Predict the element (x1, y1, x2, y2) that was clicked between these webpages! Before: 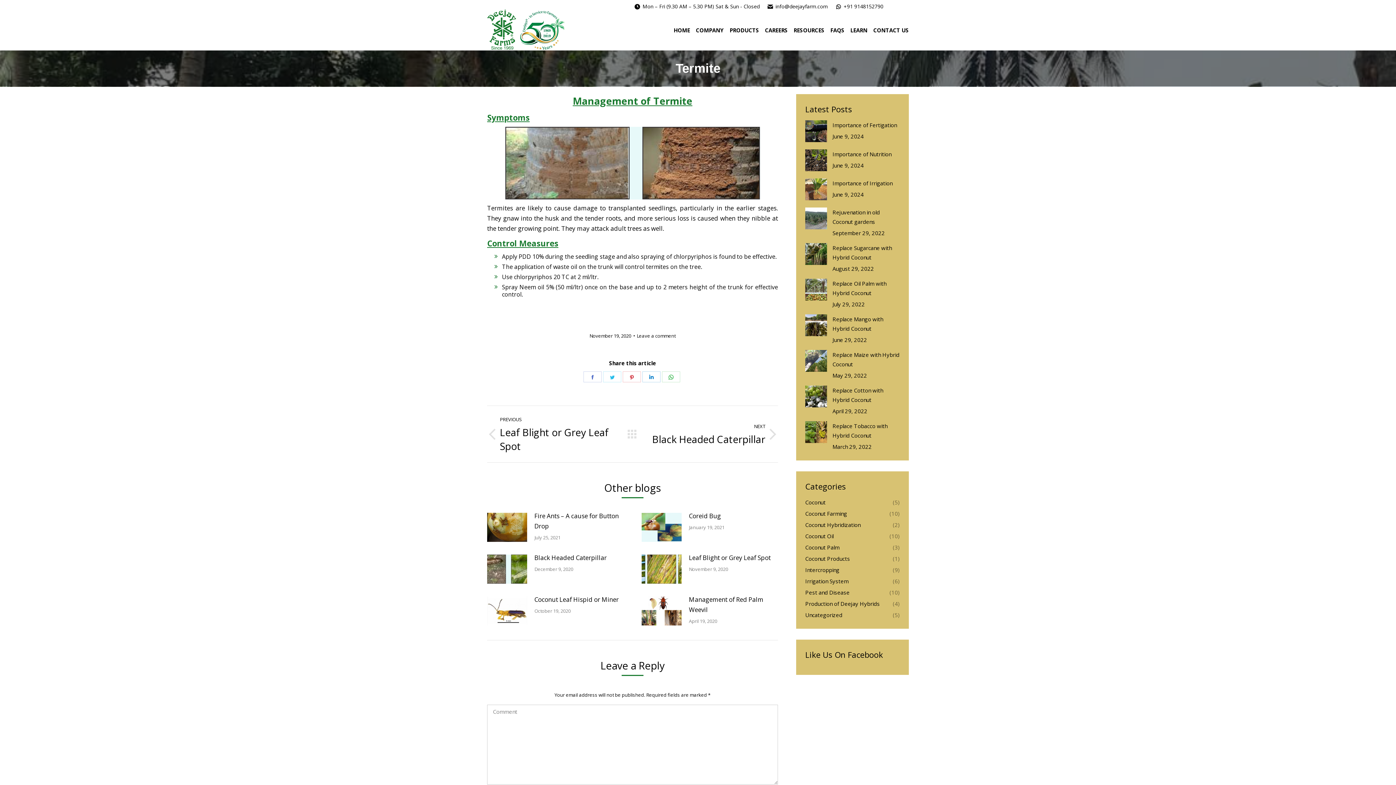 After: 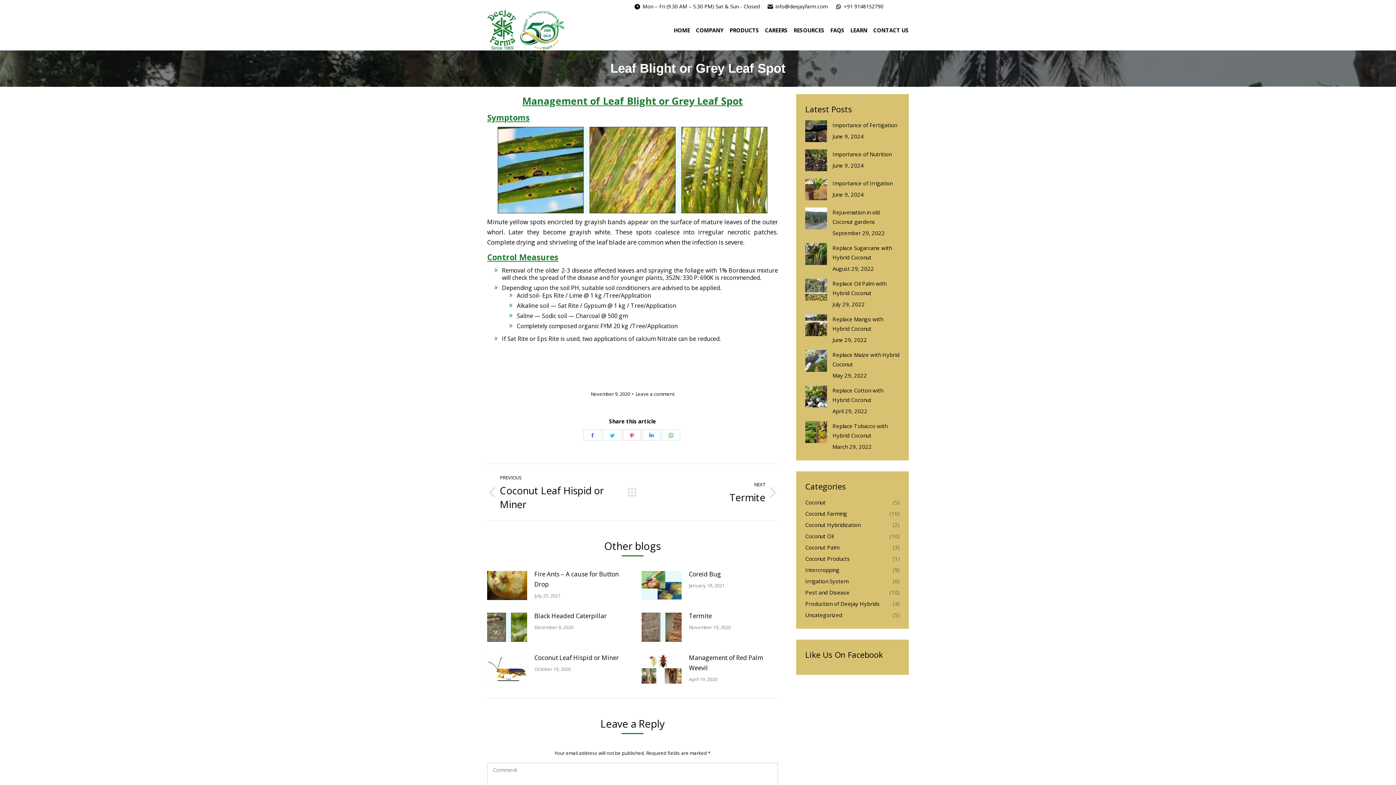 Action: label: PREVIOUS
Previous post:
Leaf Blight or Grey Leaf Spot bbox: (487, 415, 616, 453)